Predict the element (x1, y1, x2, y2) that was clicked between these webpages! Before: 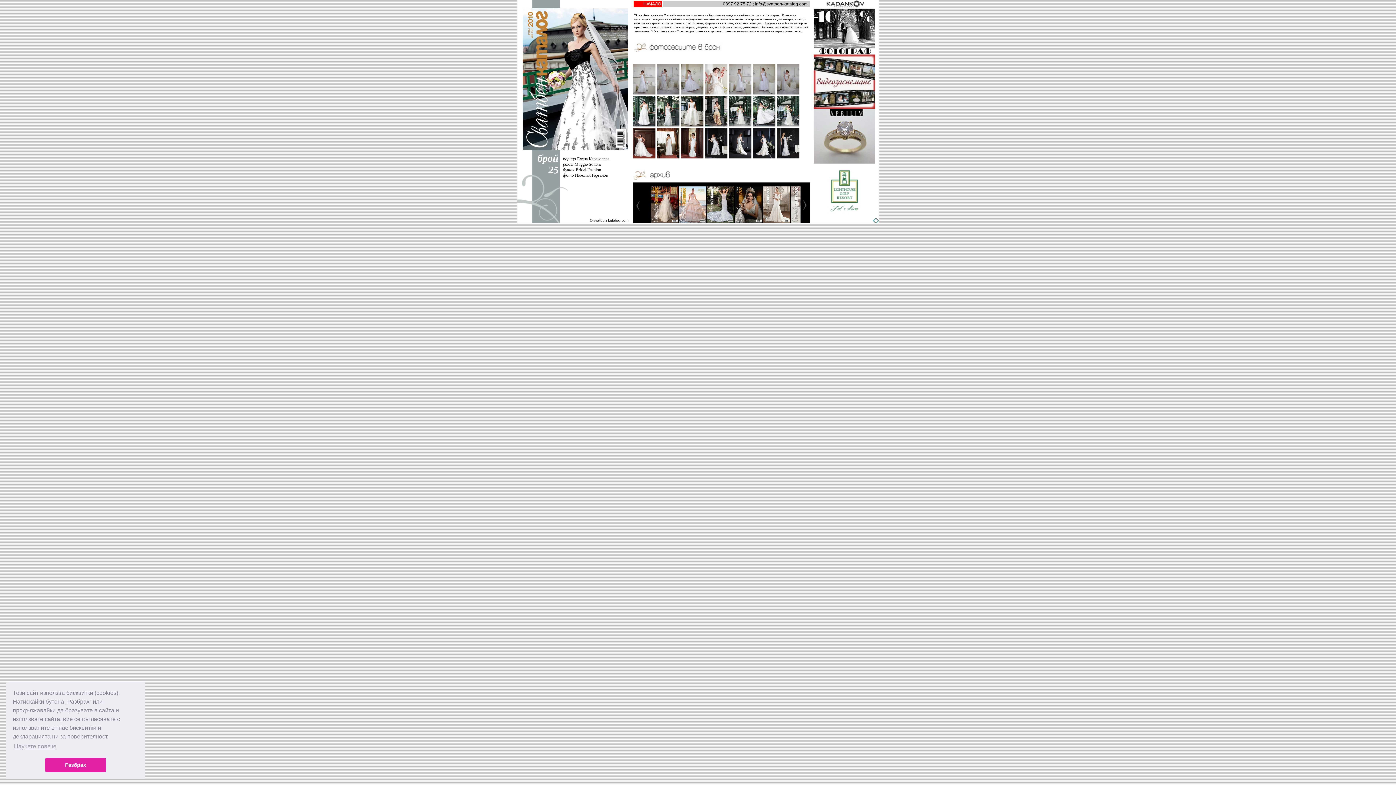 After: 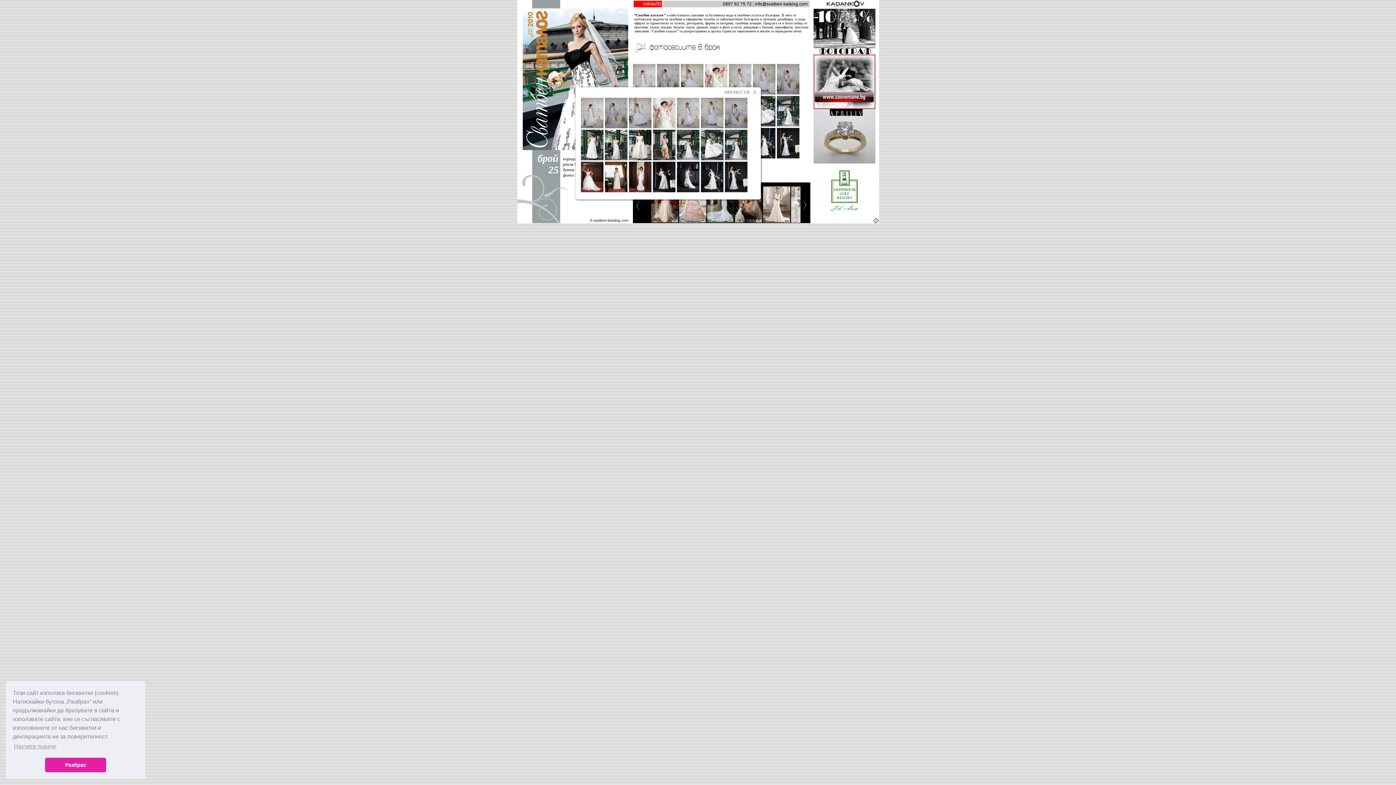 Action: bbox: (656, 153, 680, 159) label:  